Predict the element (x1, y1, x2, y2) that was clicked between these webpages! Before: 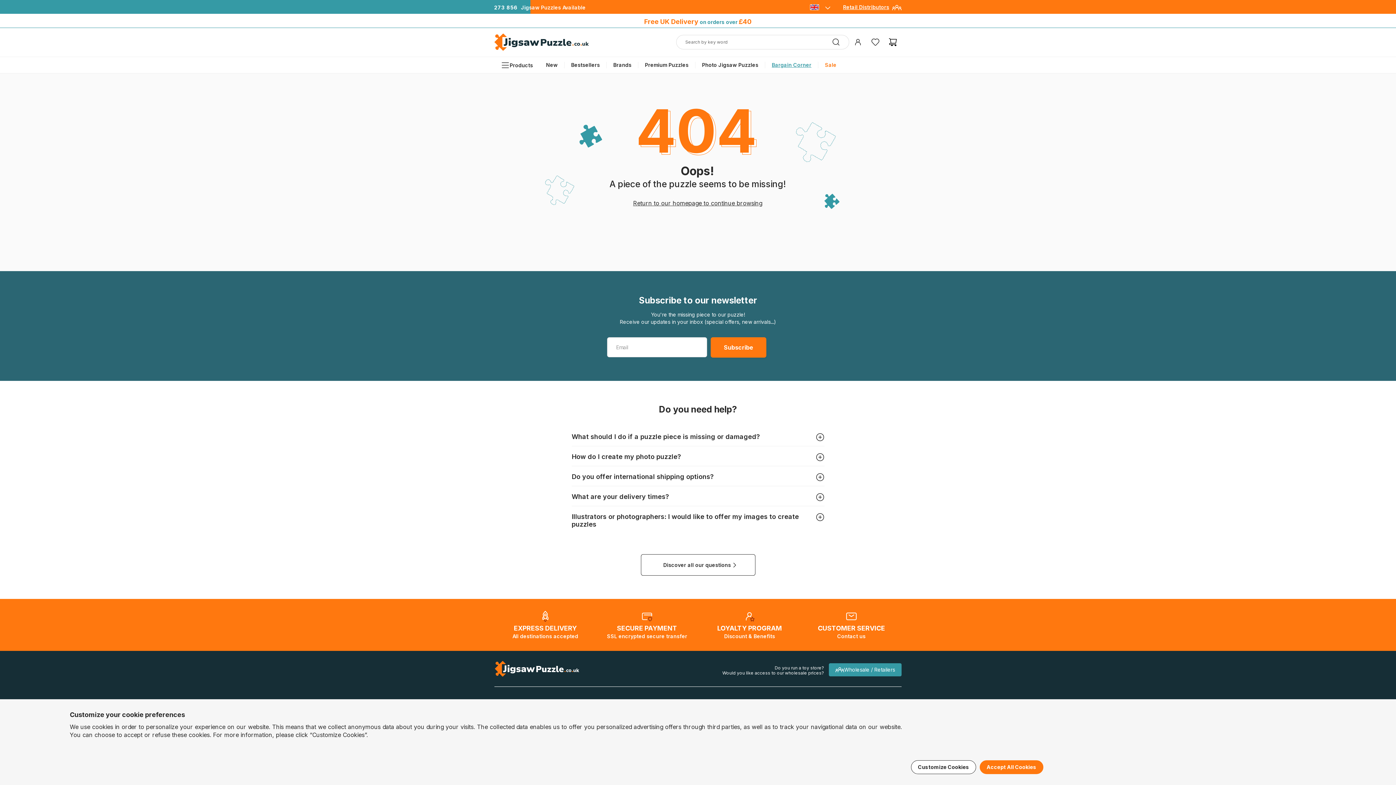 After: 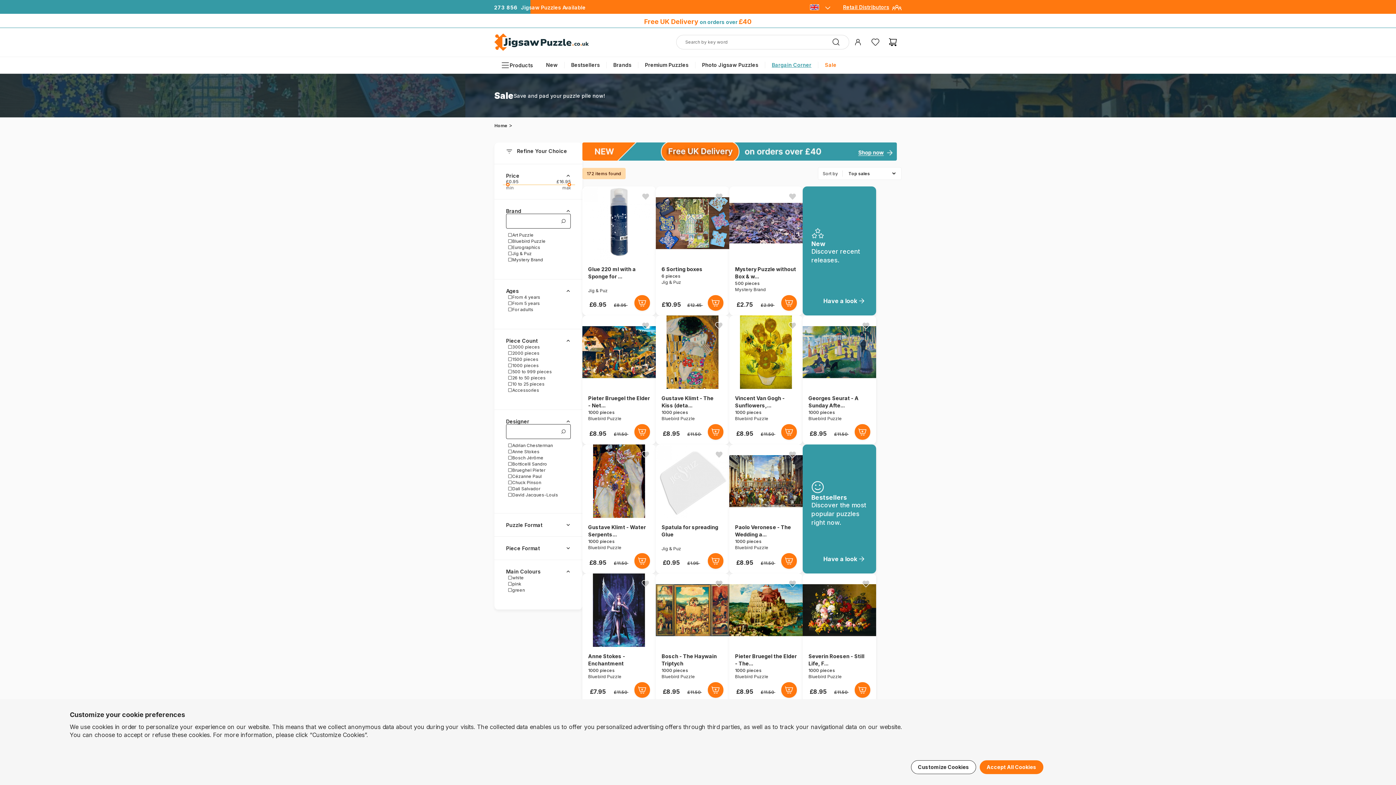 Action: bbox: (825, 61, 836, 68) label: Sale